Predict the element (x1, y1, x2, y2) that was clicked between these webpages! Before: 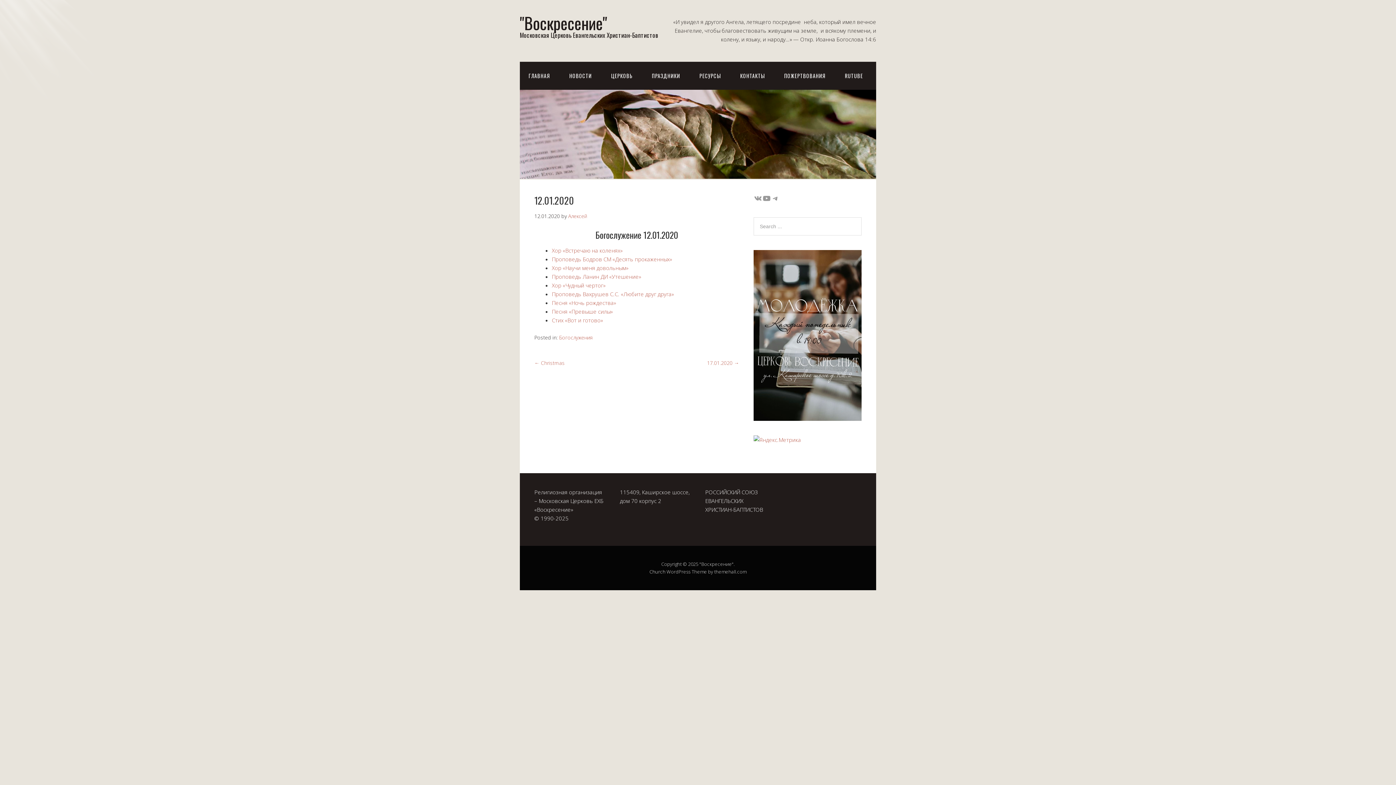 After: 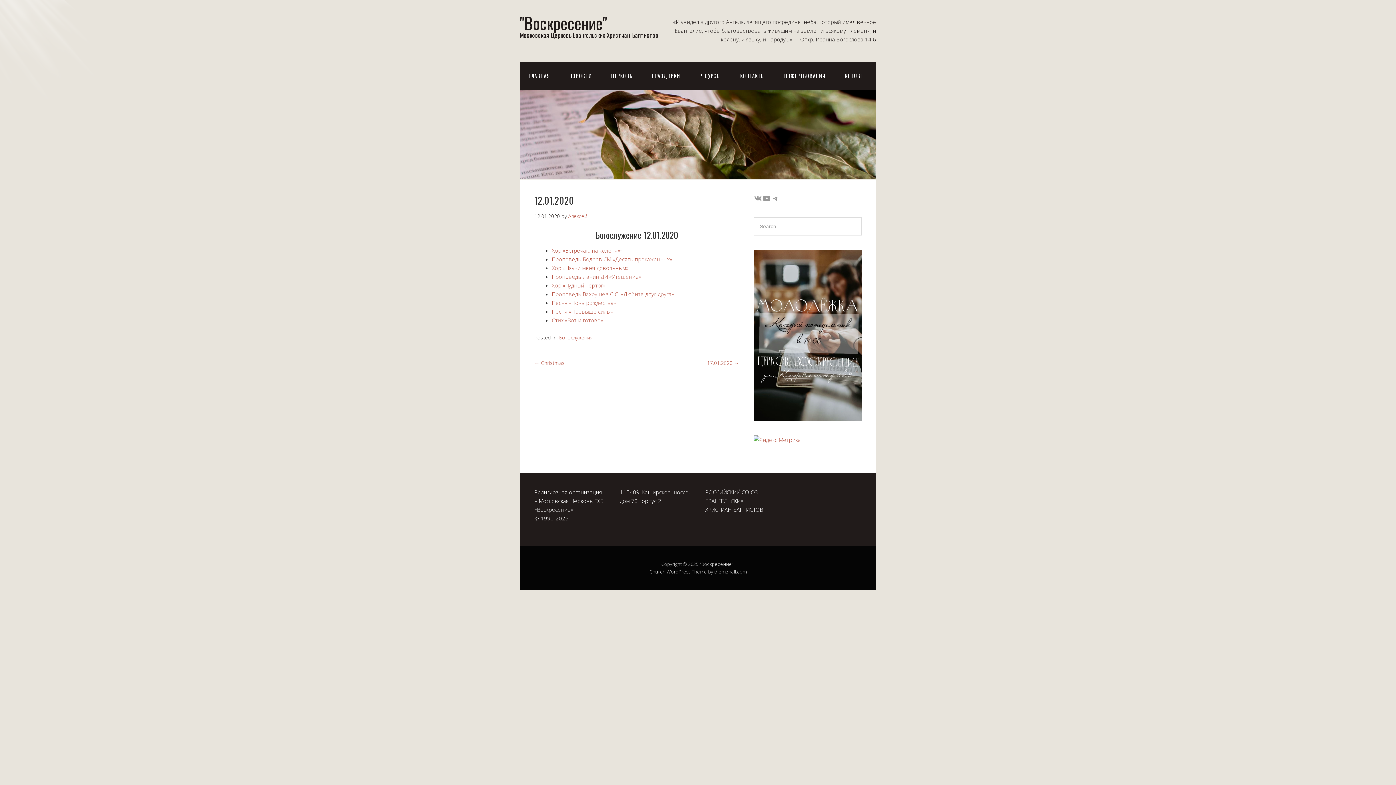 Action: bbox: (753, 436, 801, 443)